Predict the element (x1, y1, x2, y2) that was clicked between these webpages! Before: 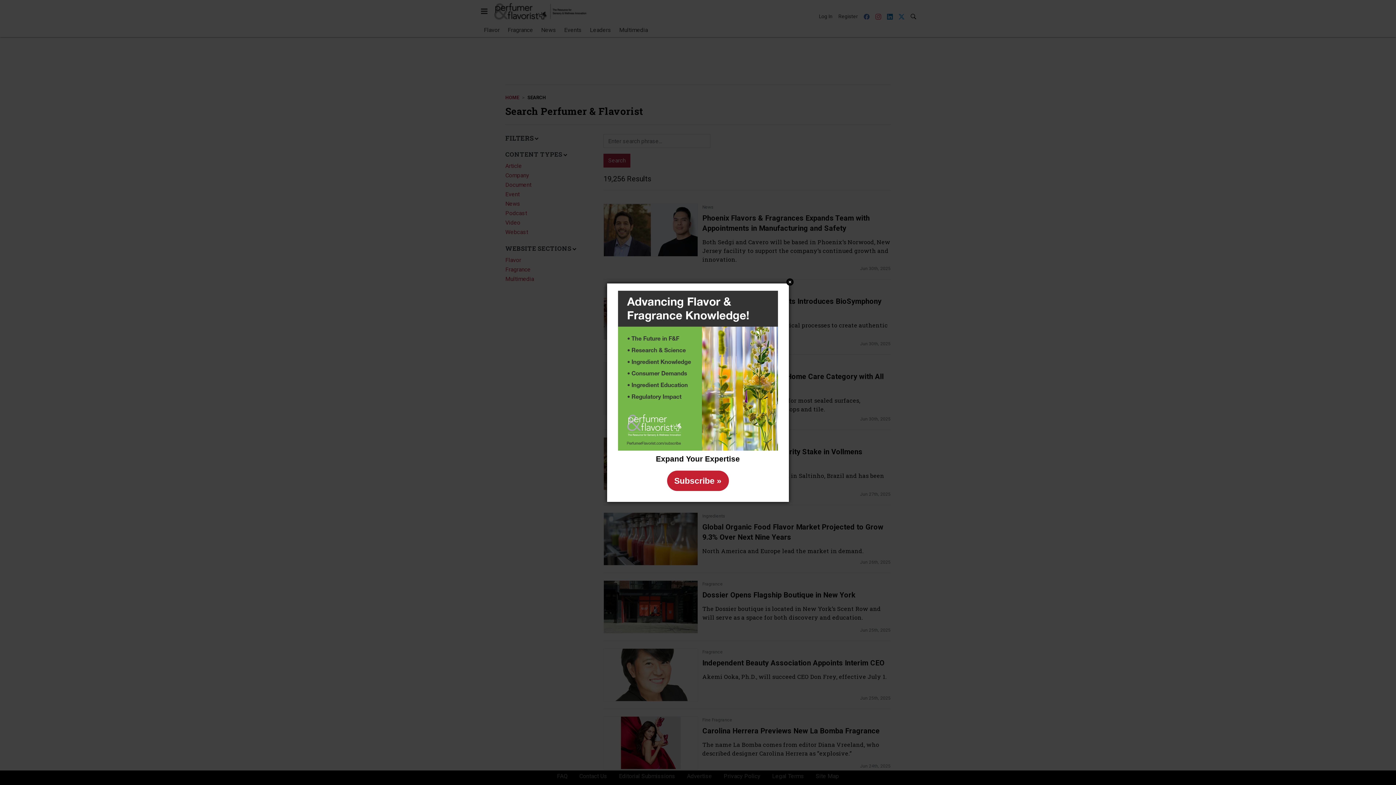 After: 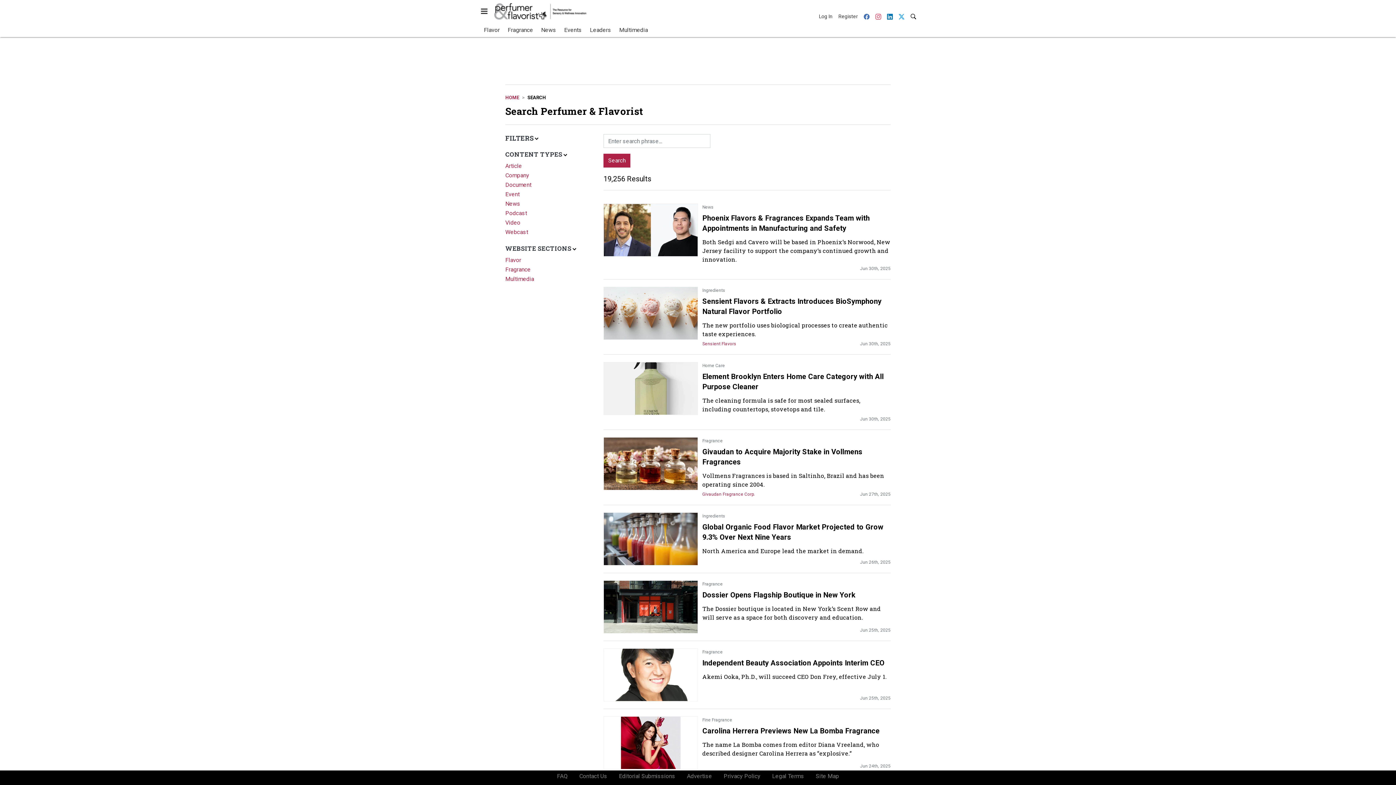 Action: label: Subscribe » bbox: (667, 470, 728, 491)